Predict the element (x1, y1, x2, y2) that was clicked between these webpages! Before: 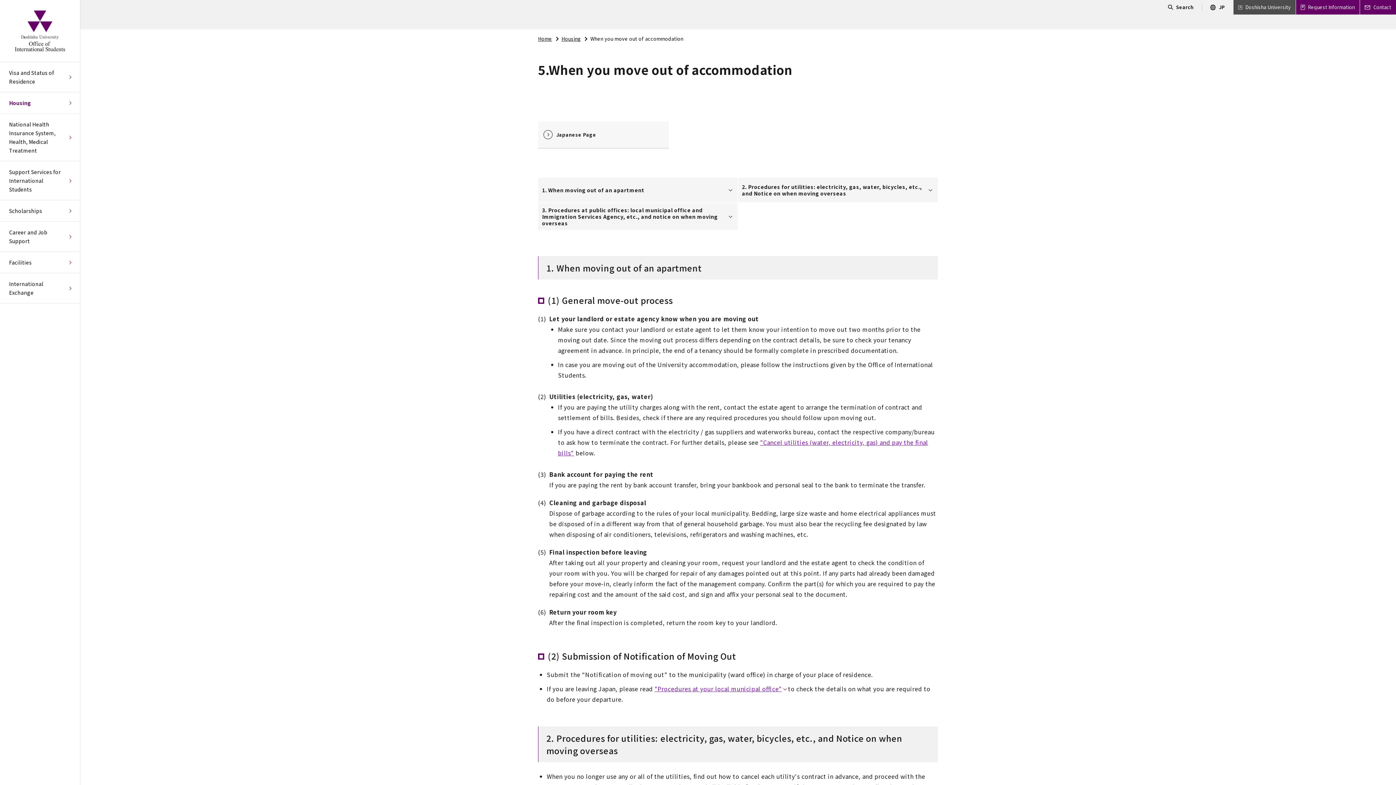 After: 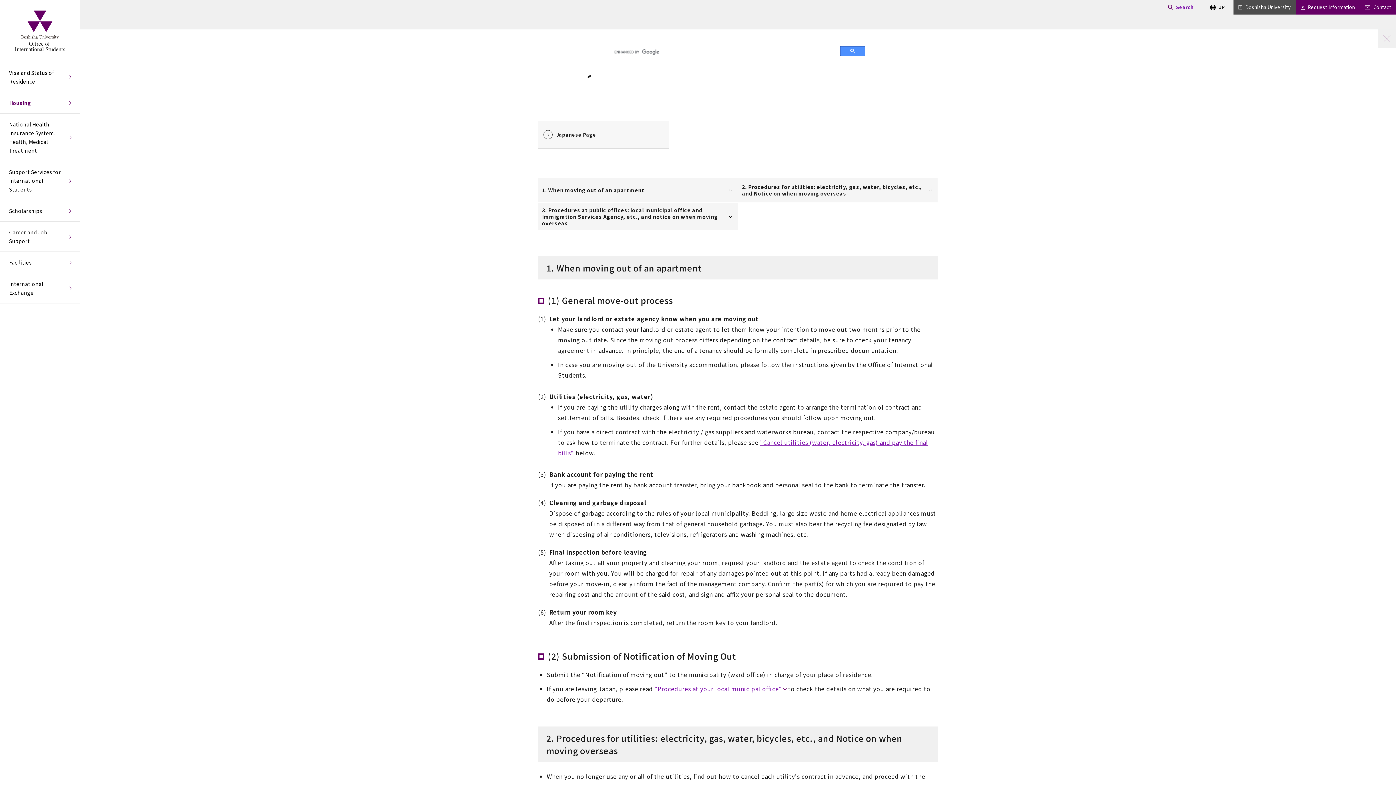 Action: bbox: (1160, 0, 1202, 14) label: Search